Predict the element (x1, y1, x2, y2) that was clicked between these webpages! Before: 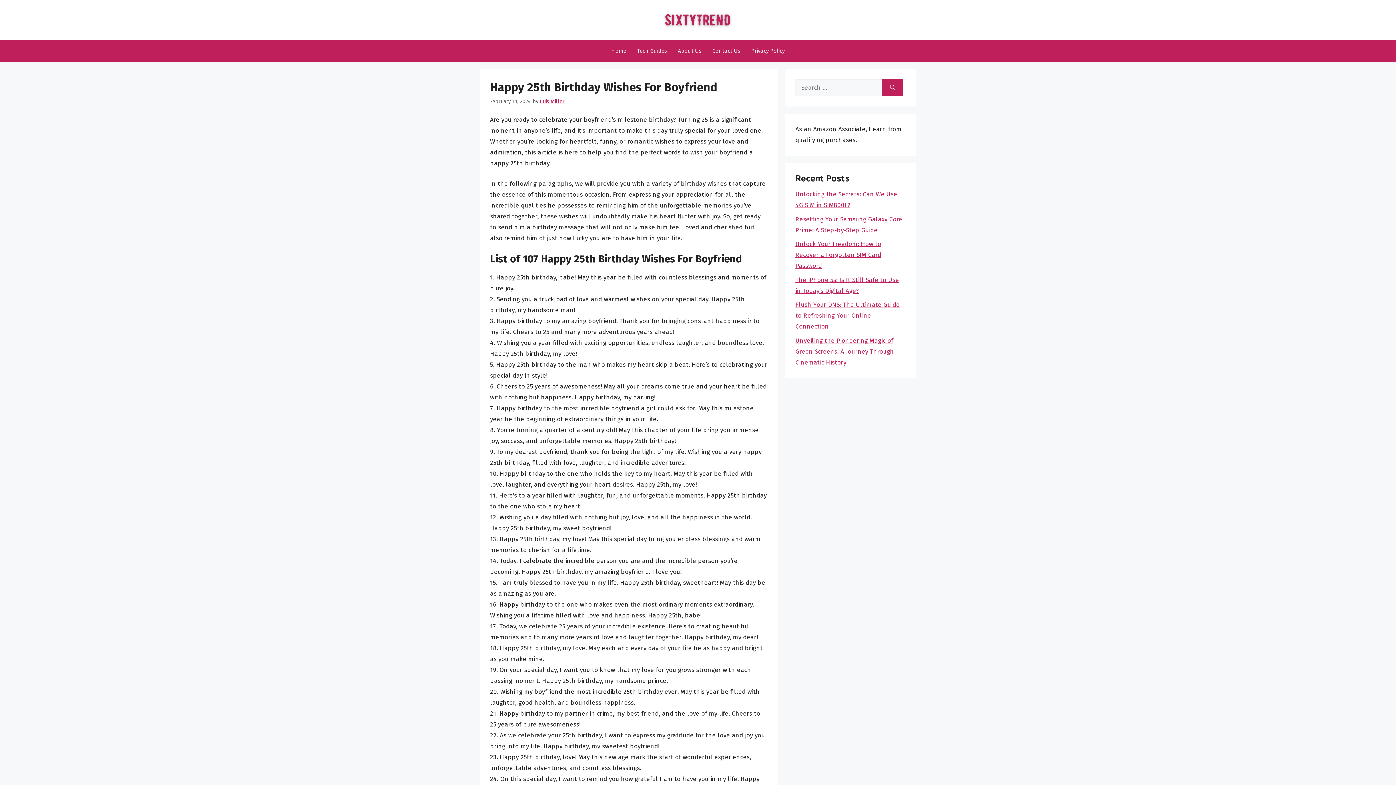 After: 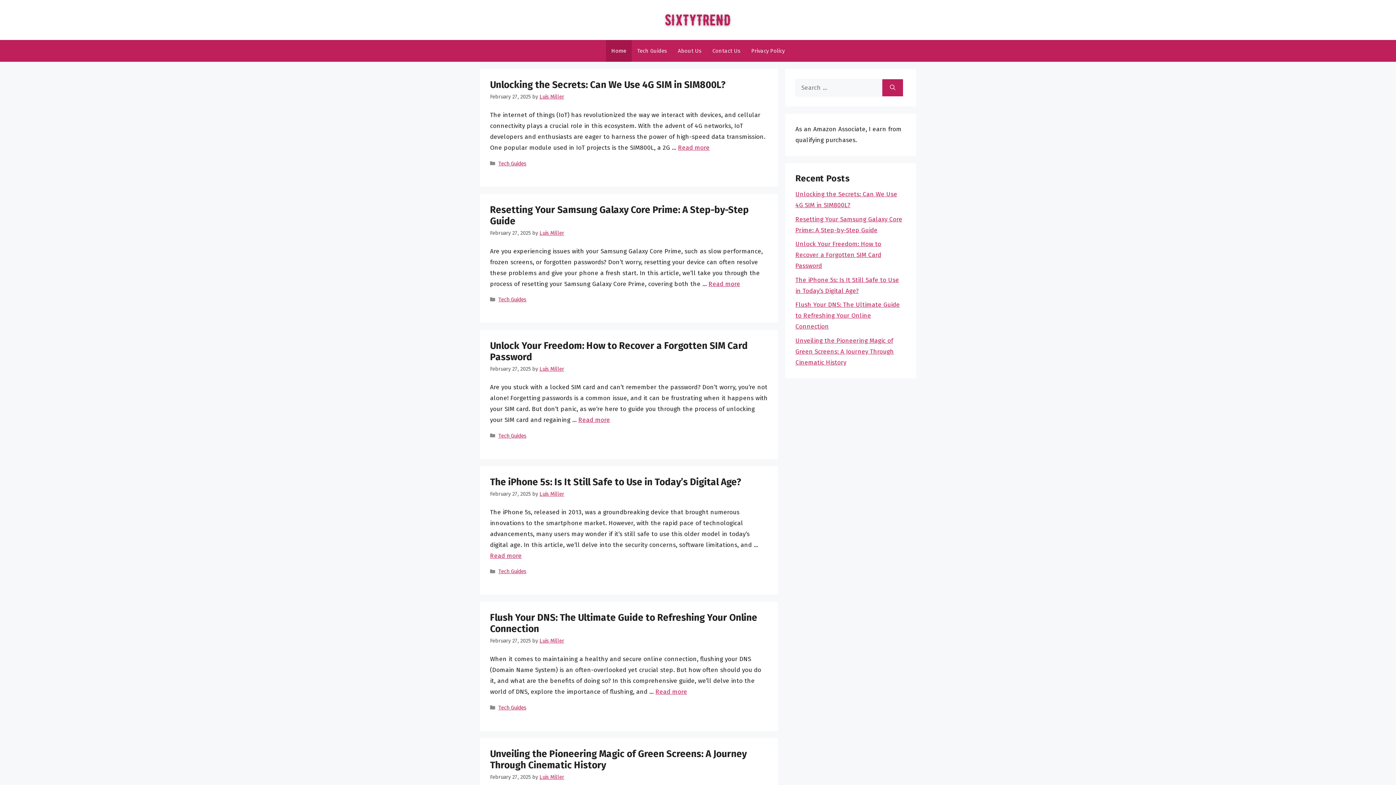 Action: label: Home bbox: (606, 40, 631, 61)